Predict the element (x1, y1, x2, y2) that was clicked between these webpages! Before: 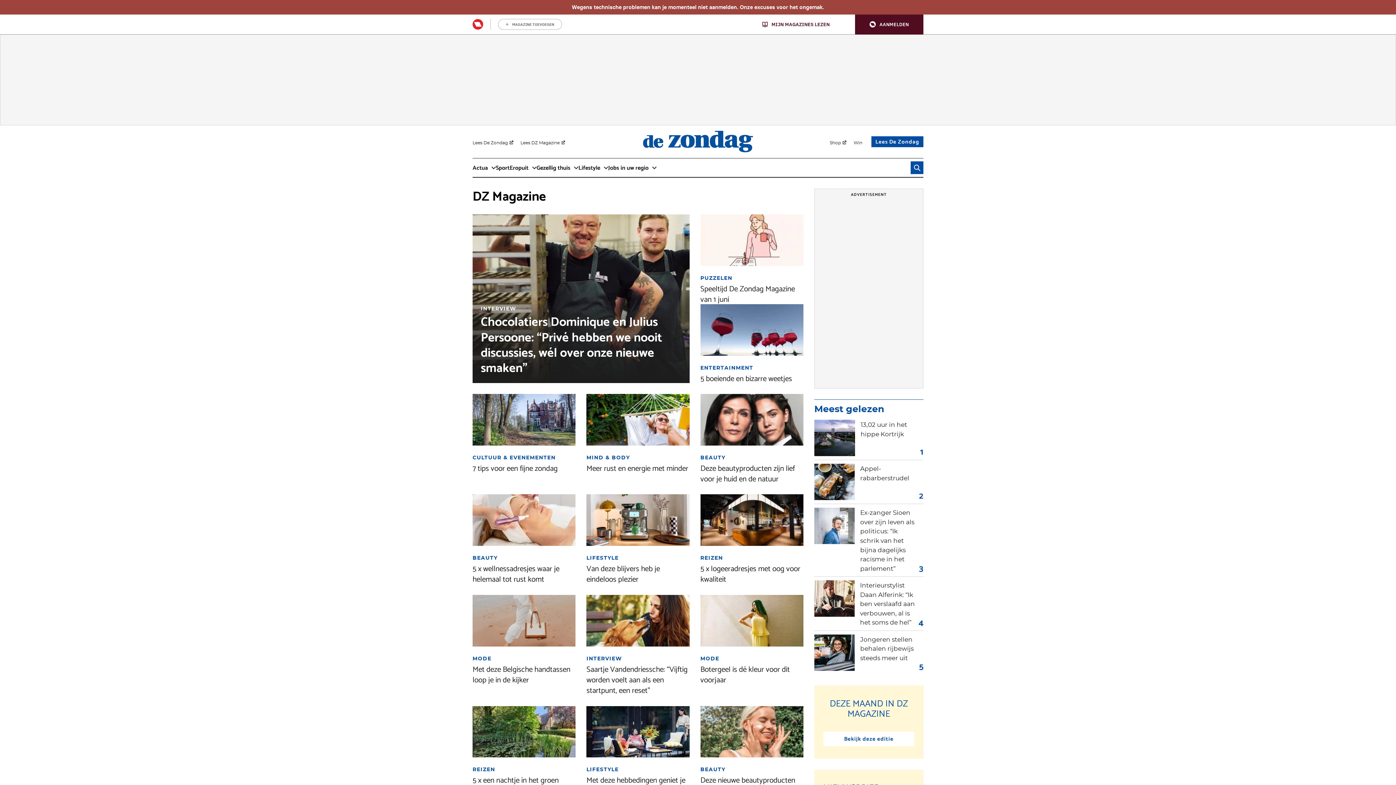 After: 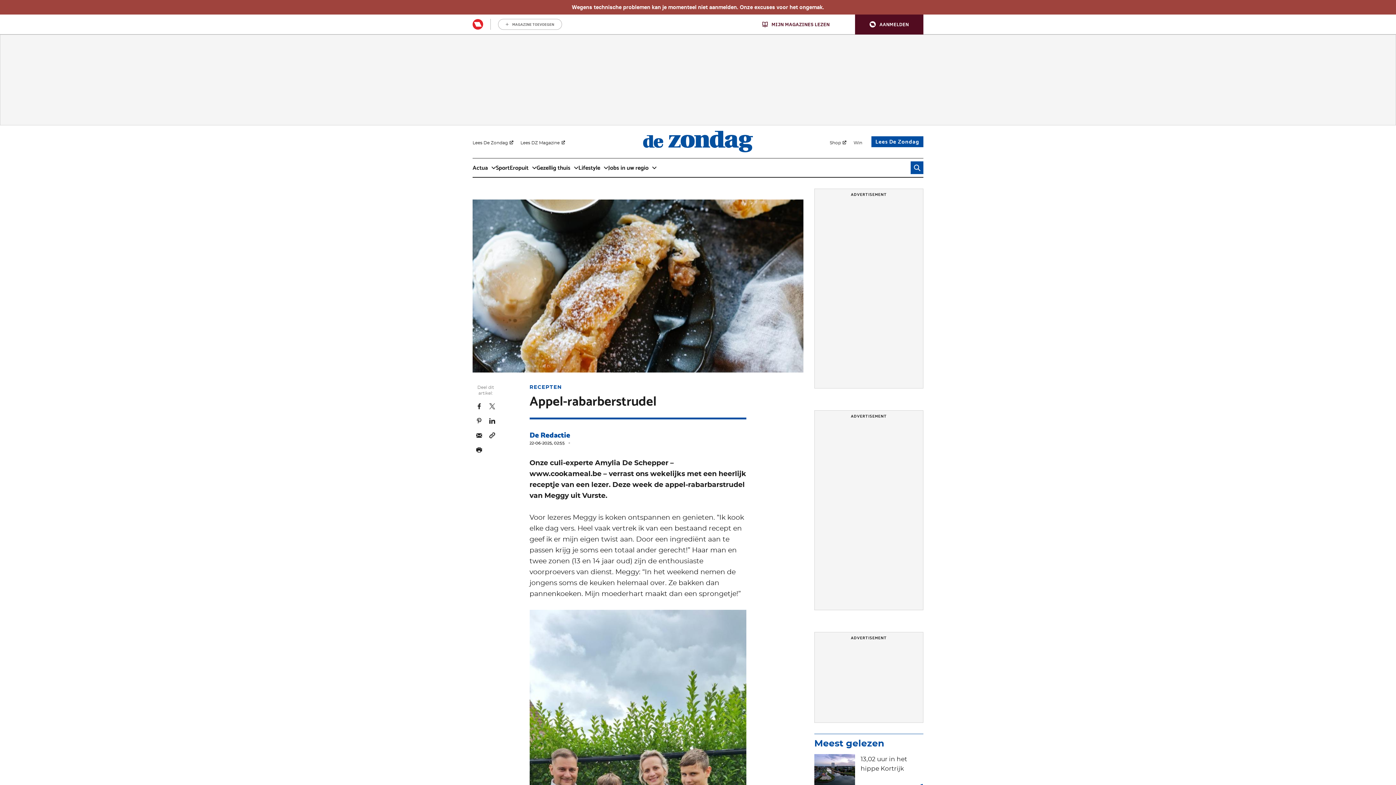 Action: bbox: (814, 449, 854, 485)